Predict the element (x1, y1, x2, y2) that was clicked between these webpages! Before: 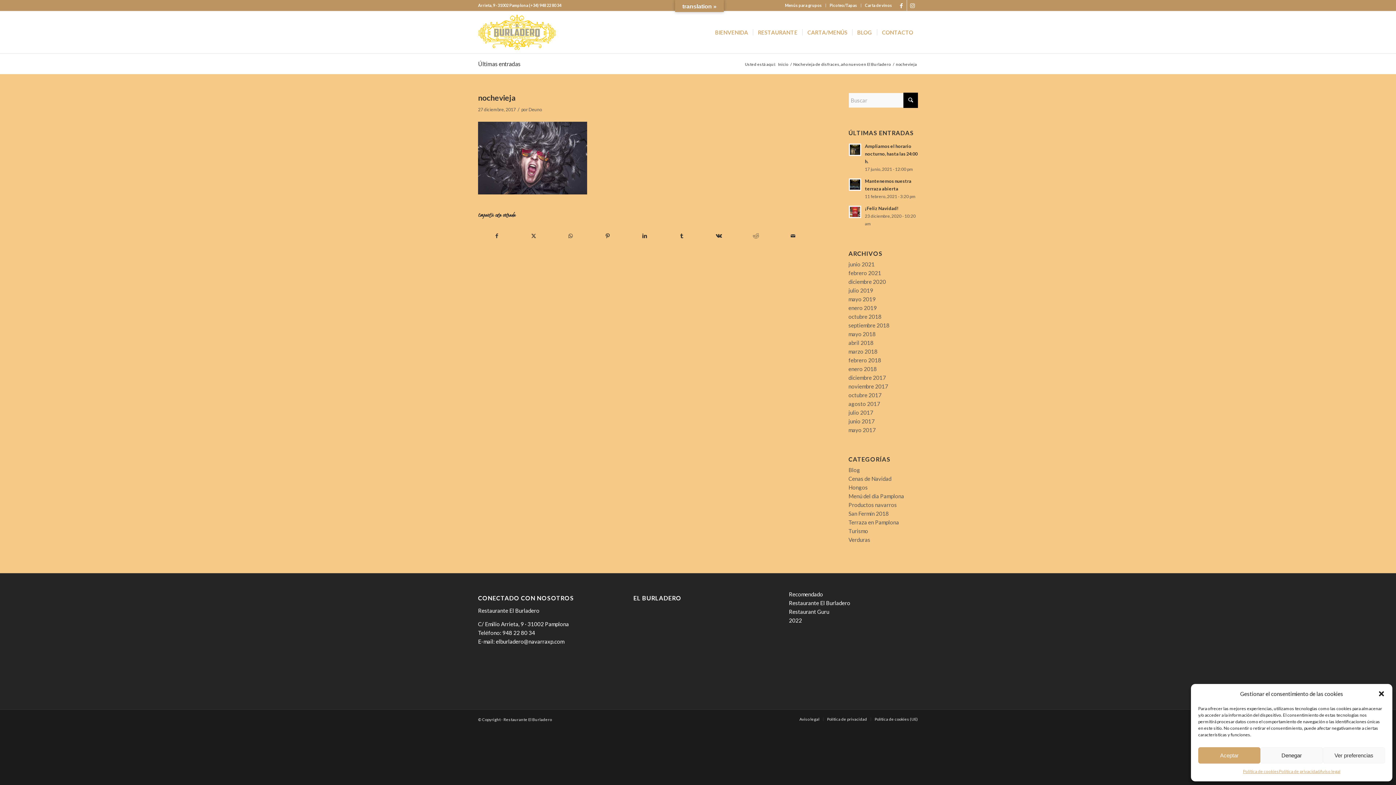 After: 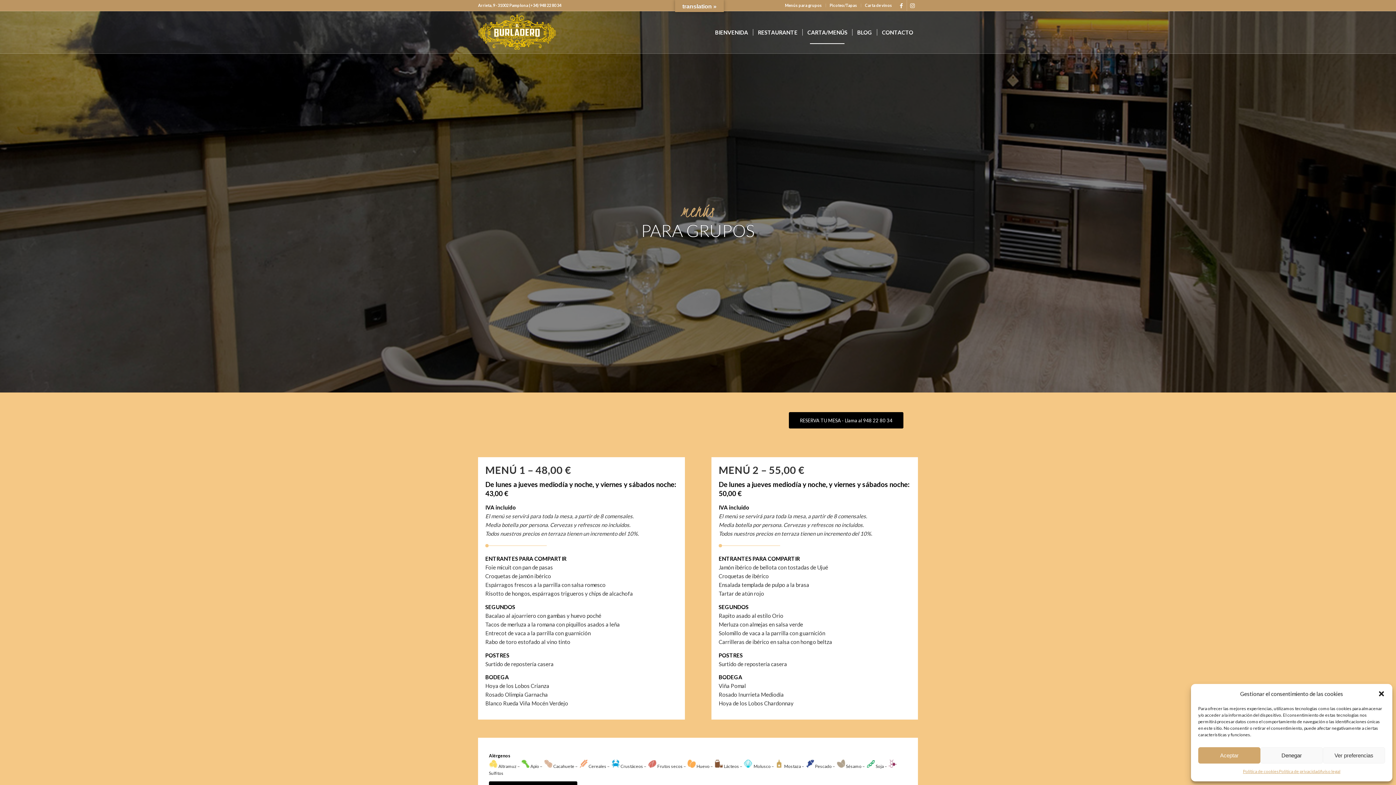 Action: bbox: (785, 0, 822, 10) label: Menús para grupos